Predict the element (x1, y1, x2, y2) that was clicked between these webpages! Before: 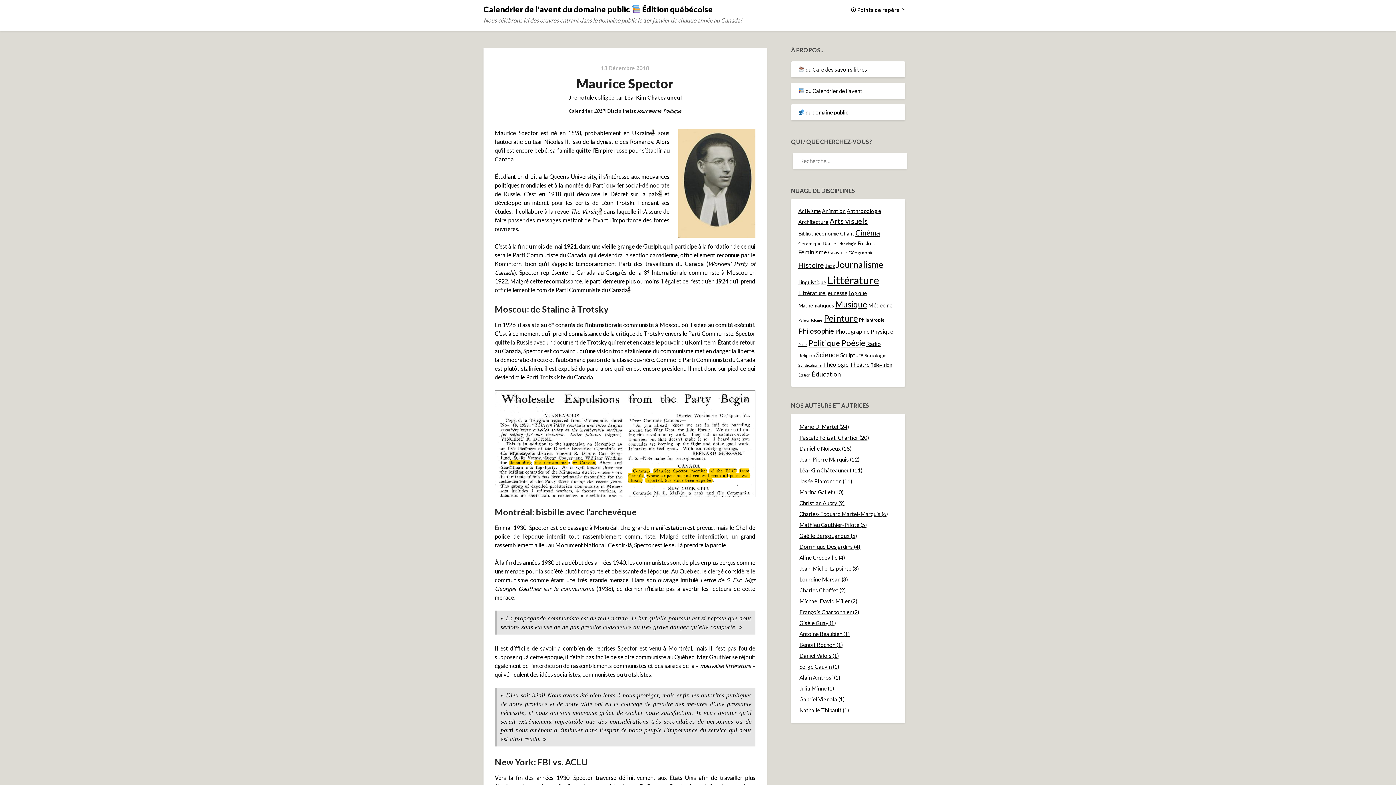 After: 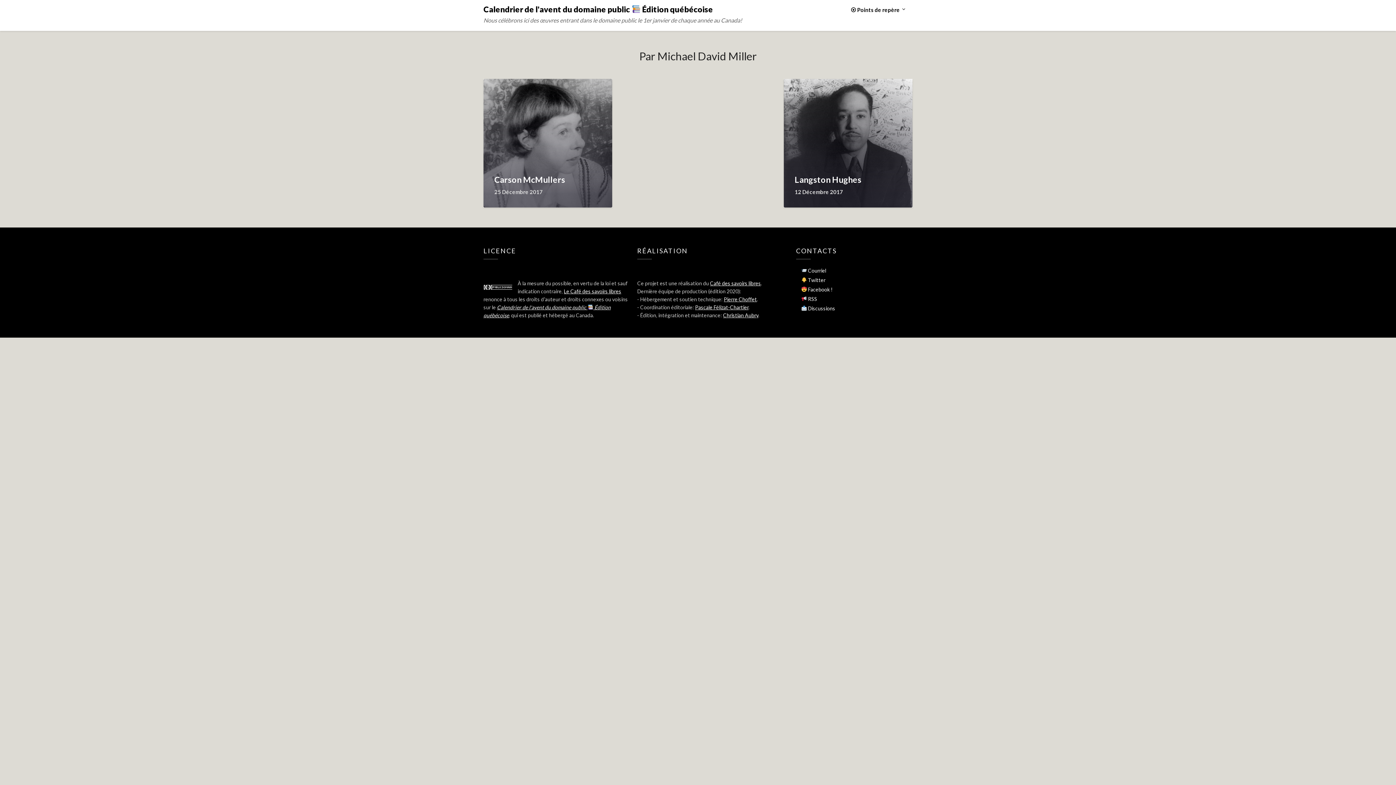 Action: bbox: (799, 597, 897, 605) label: Michael David Miller (2)